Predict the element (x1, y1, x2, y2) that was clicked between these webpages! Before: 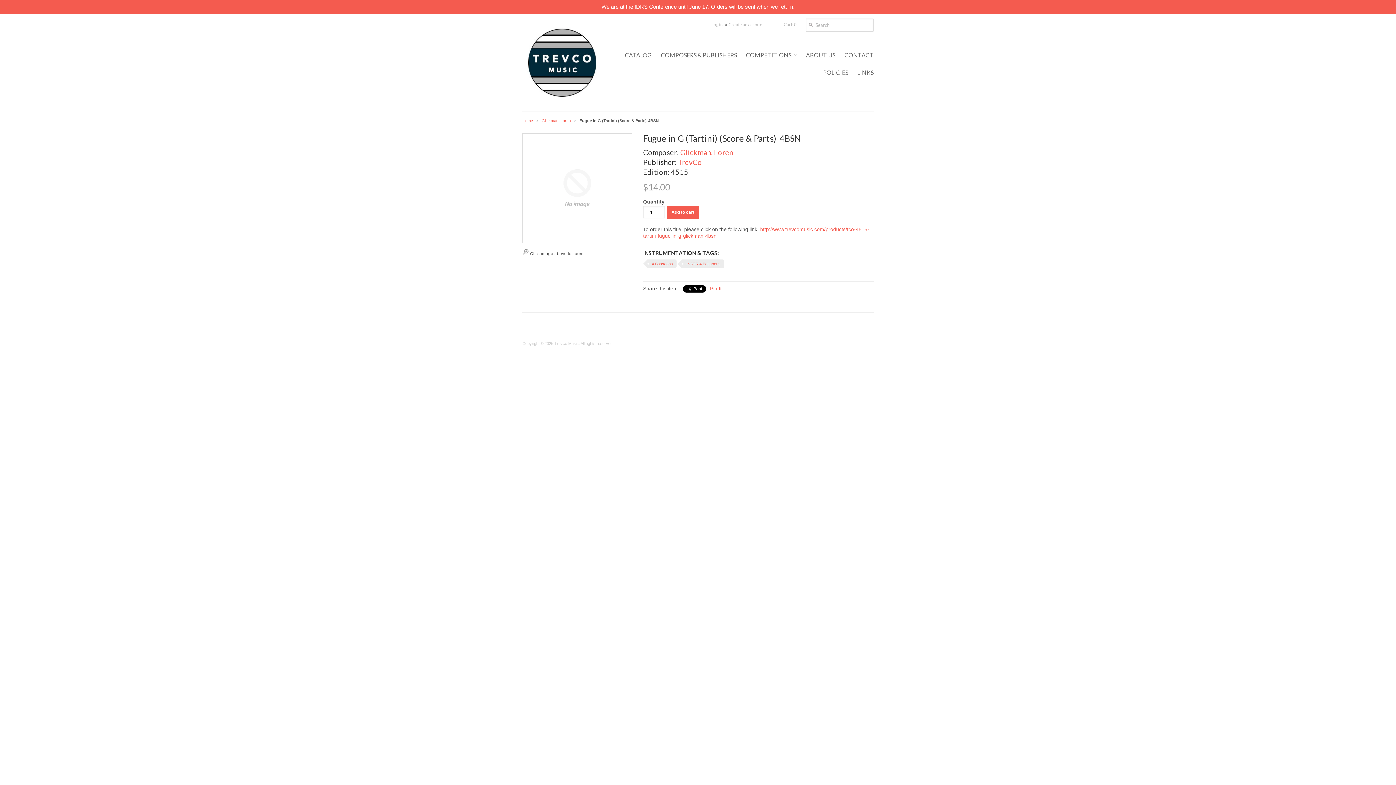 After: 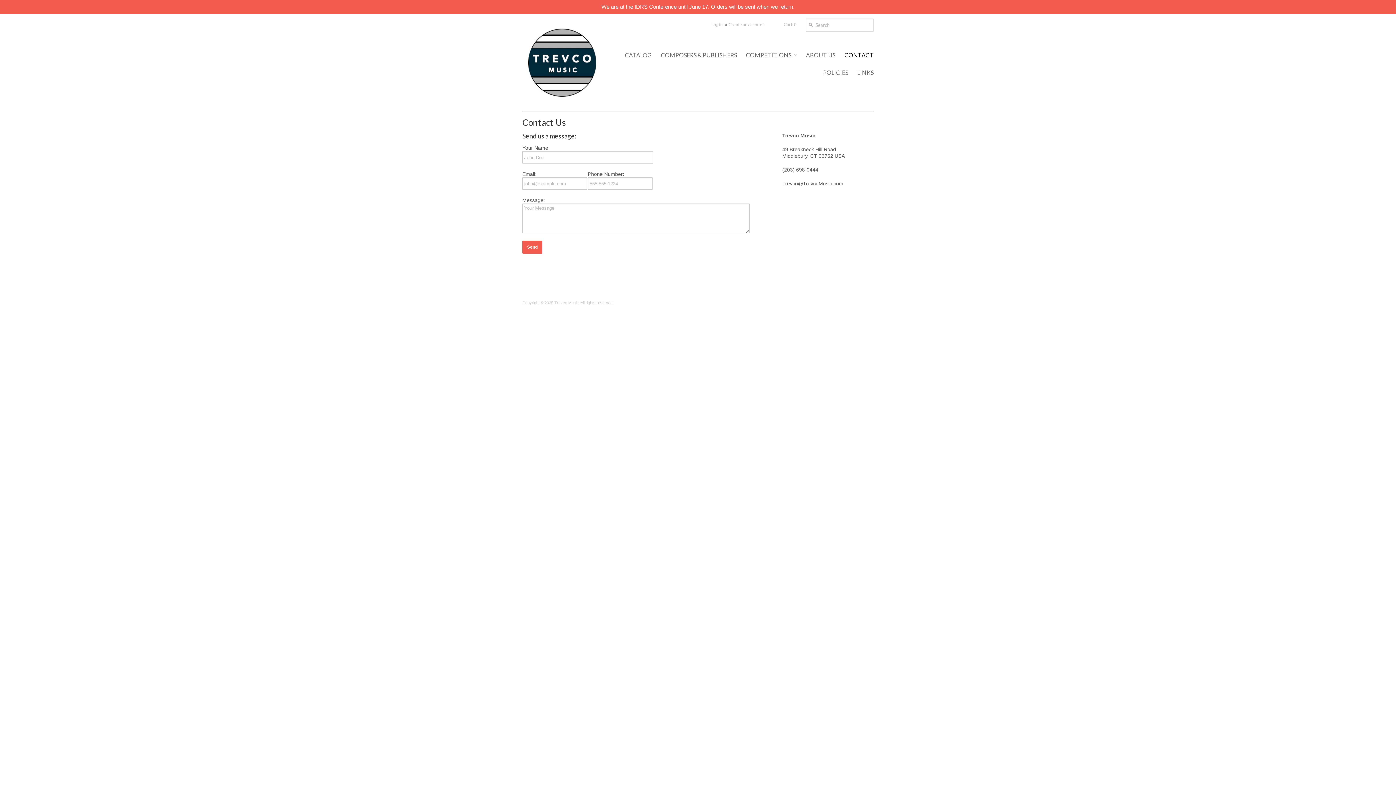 Action: label: CONTACT bbox: (836, 46, 873, 64)